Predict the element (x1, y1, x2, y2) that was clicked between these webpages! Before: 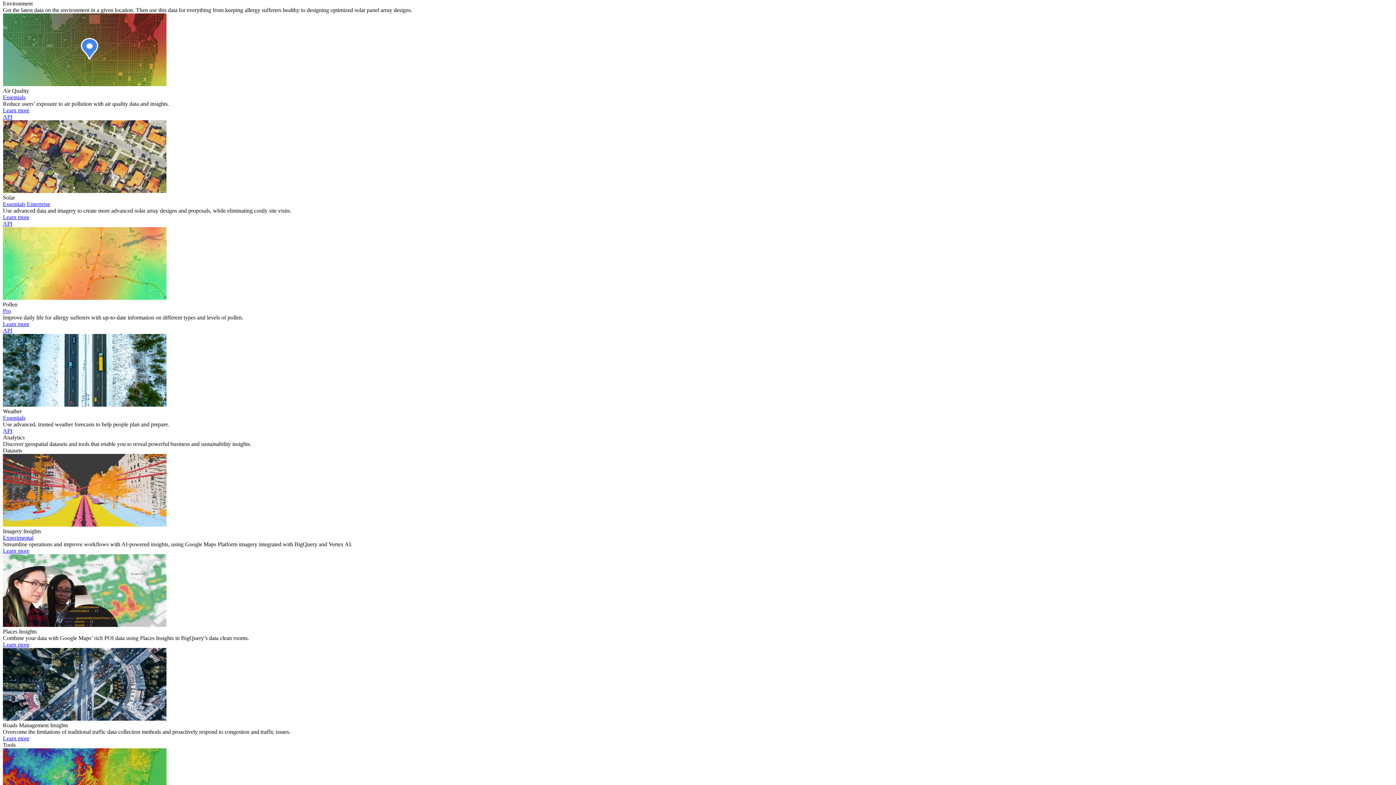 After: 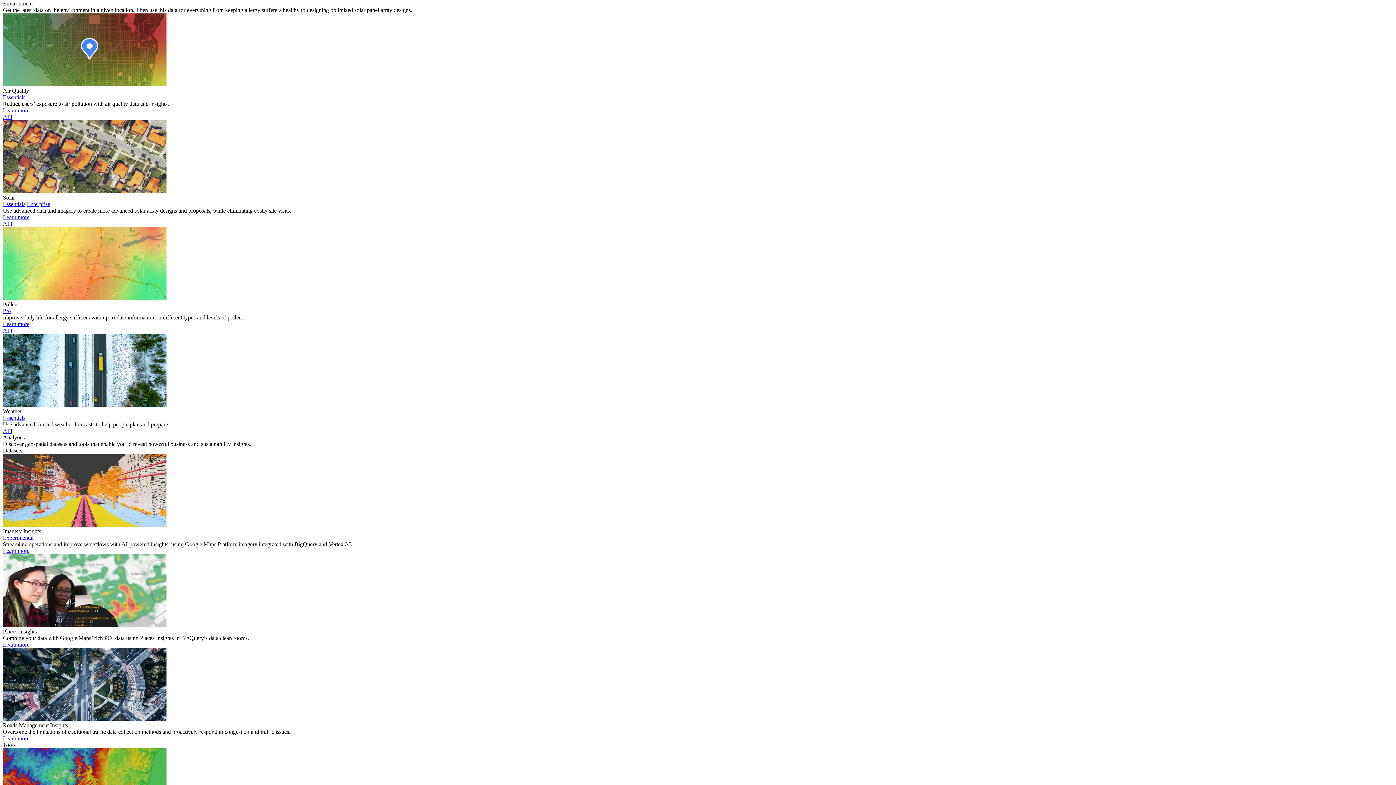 Action: label: Read the Air Quality API documentation bbox: (2, 113, 12, 119)